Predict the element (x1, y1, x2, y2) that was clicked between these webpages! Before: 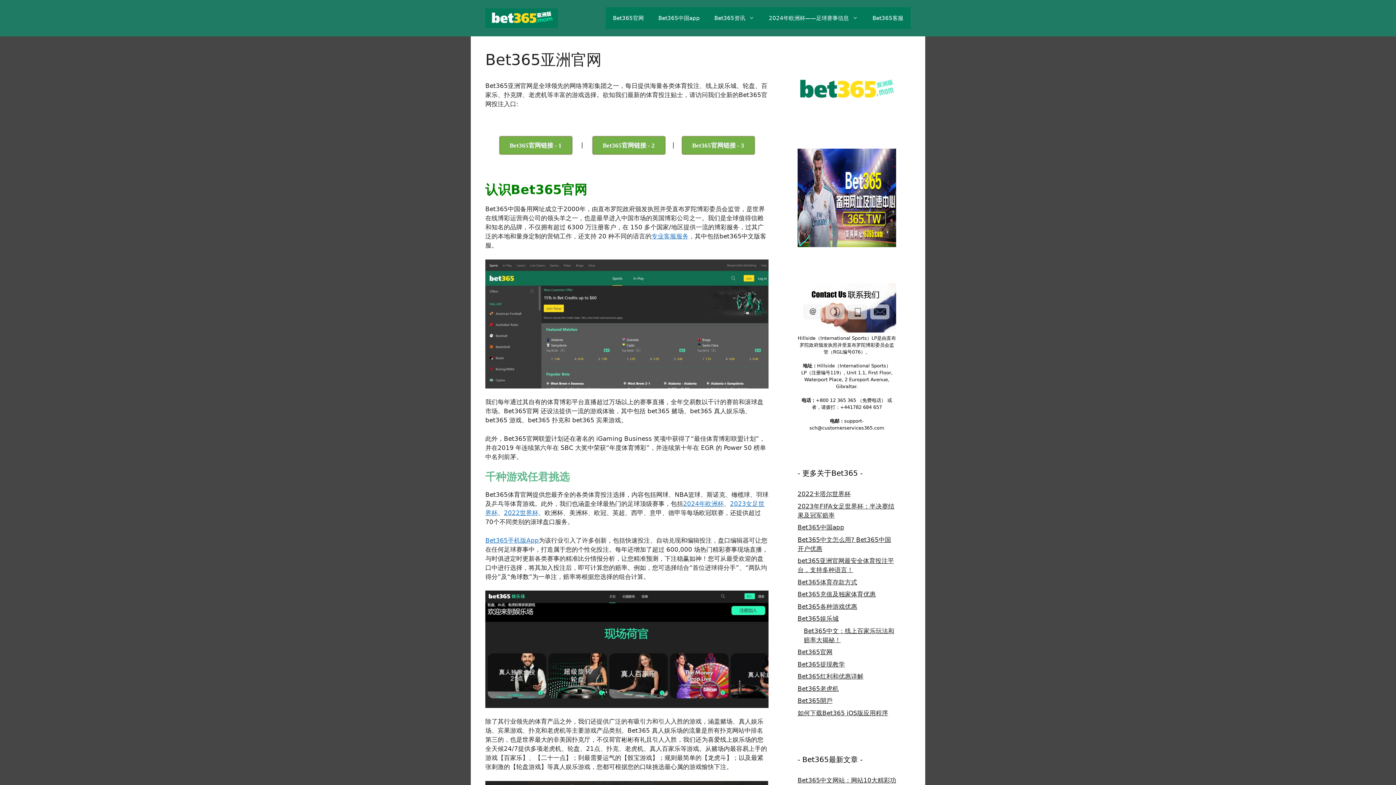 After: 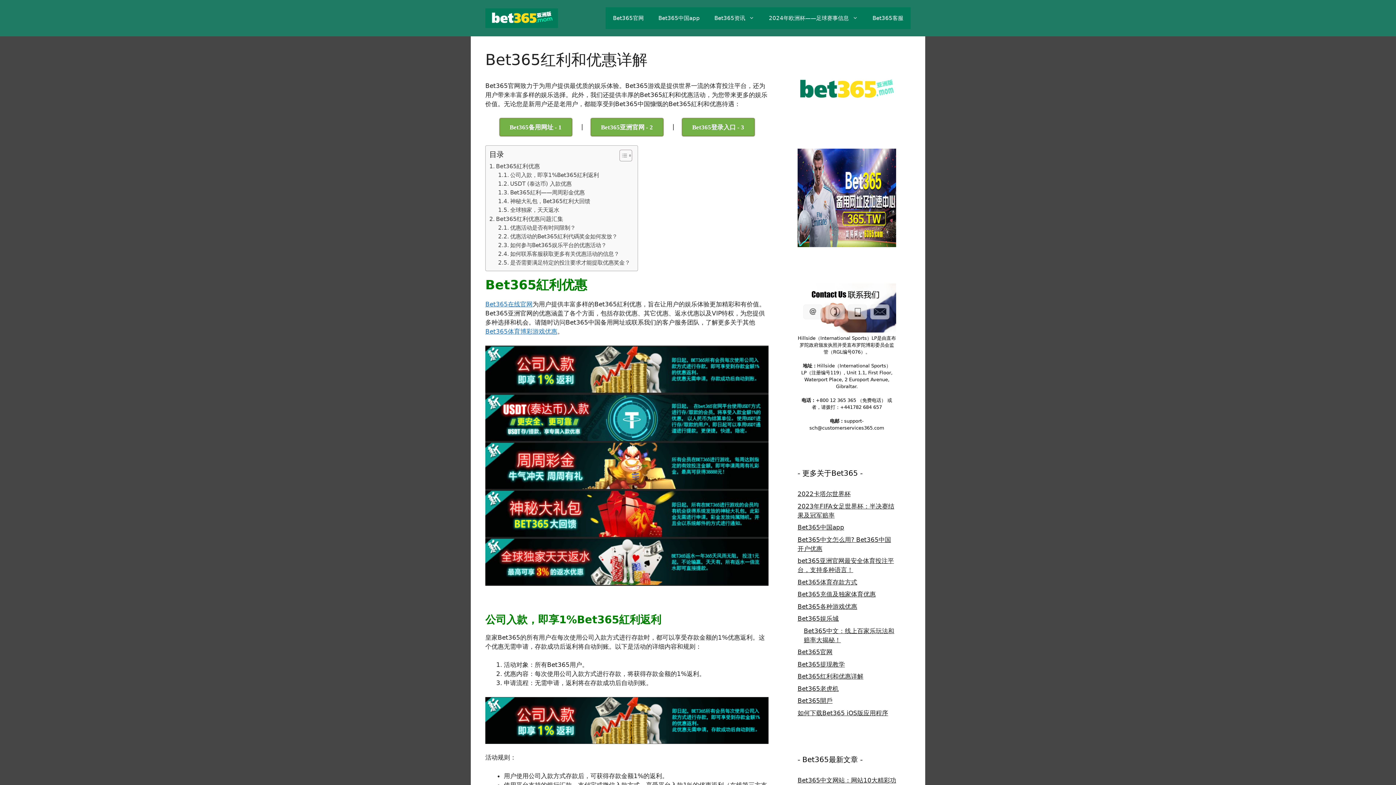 Action: label: Bet365红利和优惠详解 bbox: (797, 673, 863, 680)